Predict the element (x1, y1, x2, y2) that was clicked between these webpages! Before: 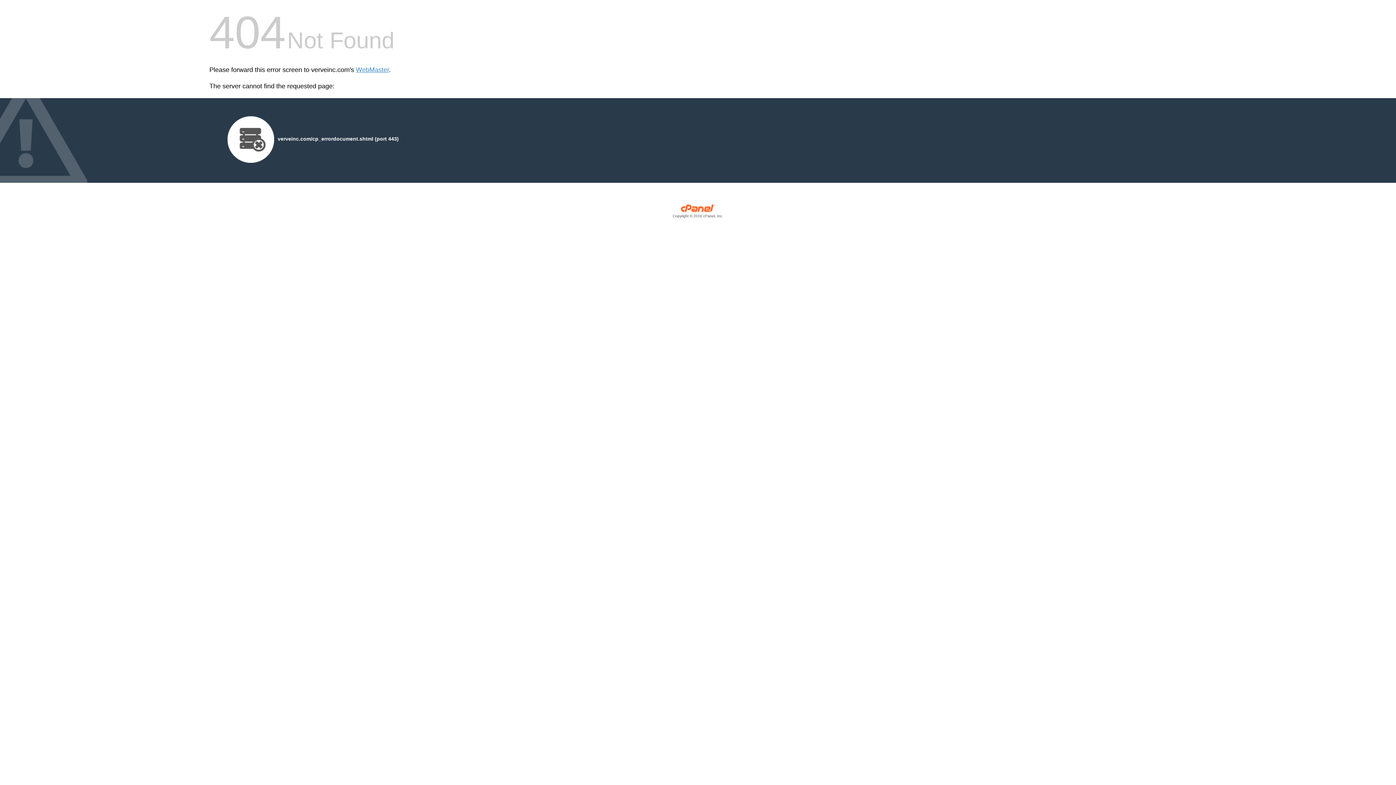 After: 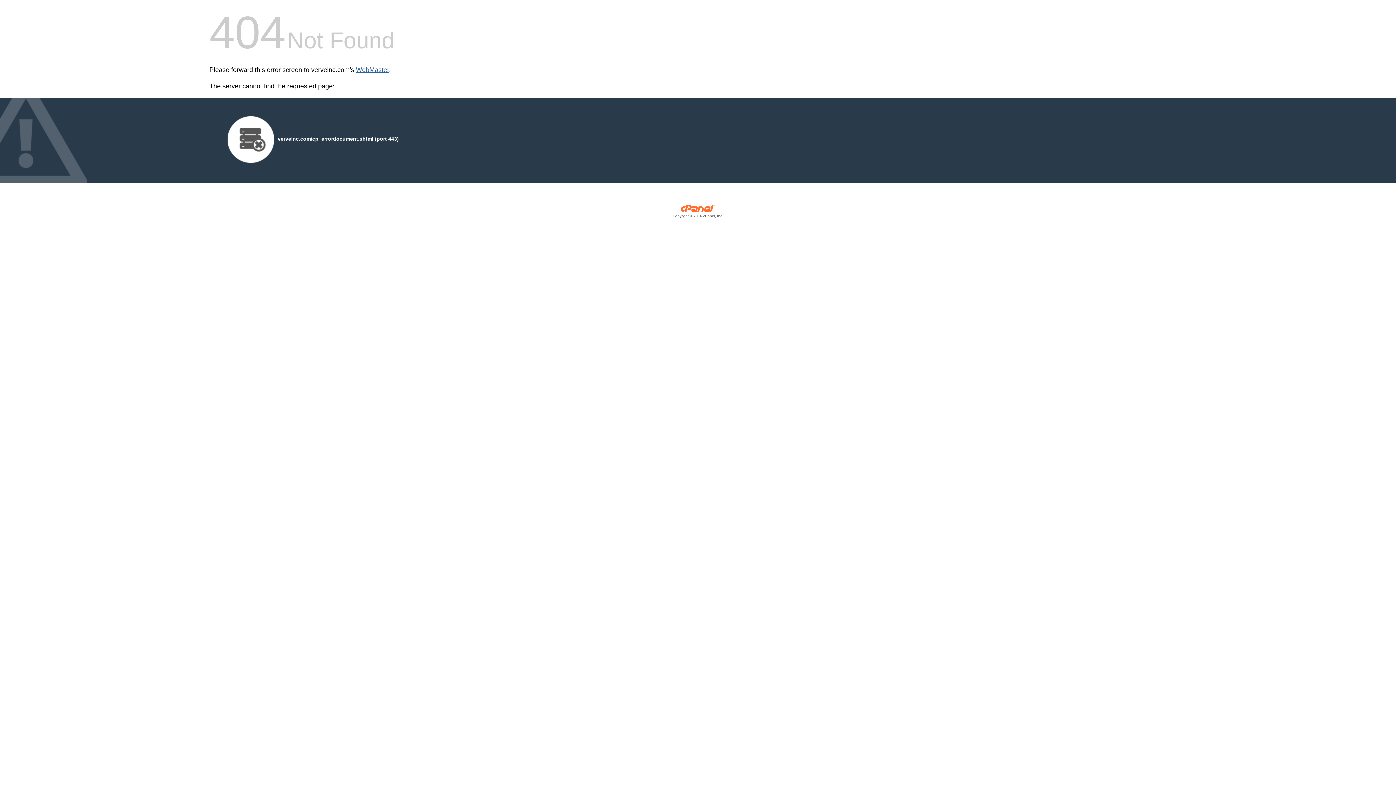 Action: label: WebMaster bbox: (356, 66, 389, 73)